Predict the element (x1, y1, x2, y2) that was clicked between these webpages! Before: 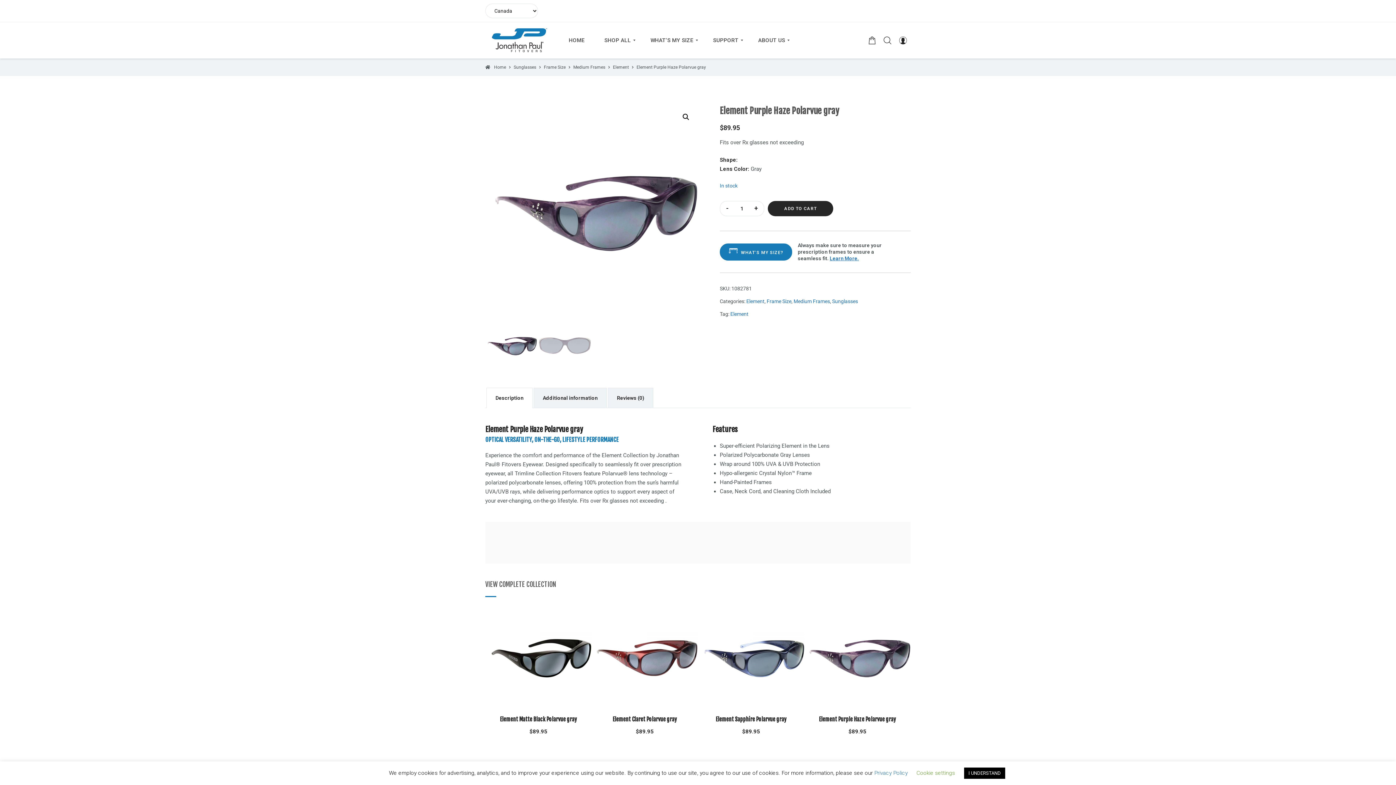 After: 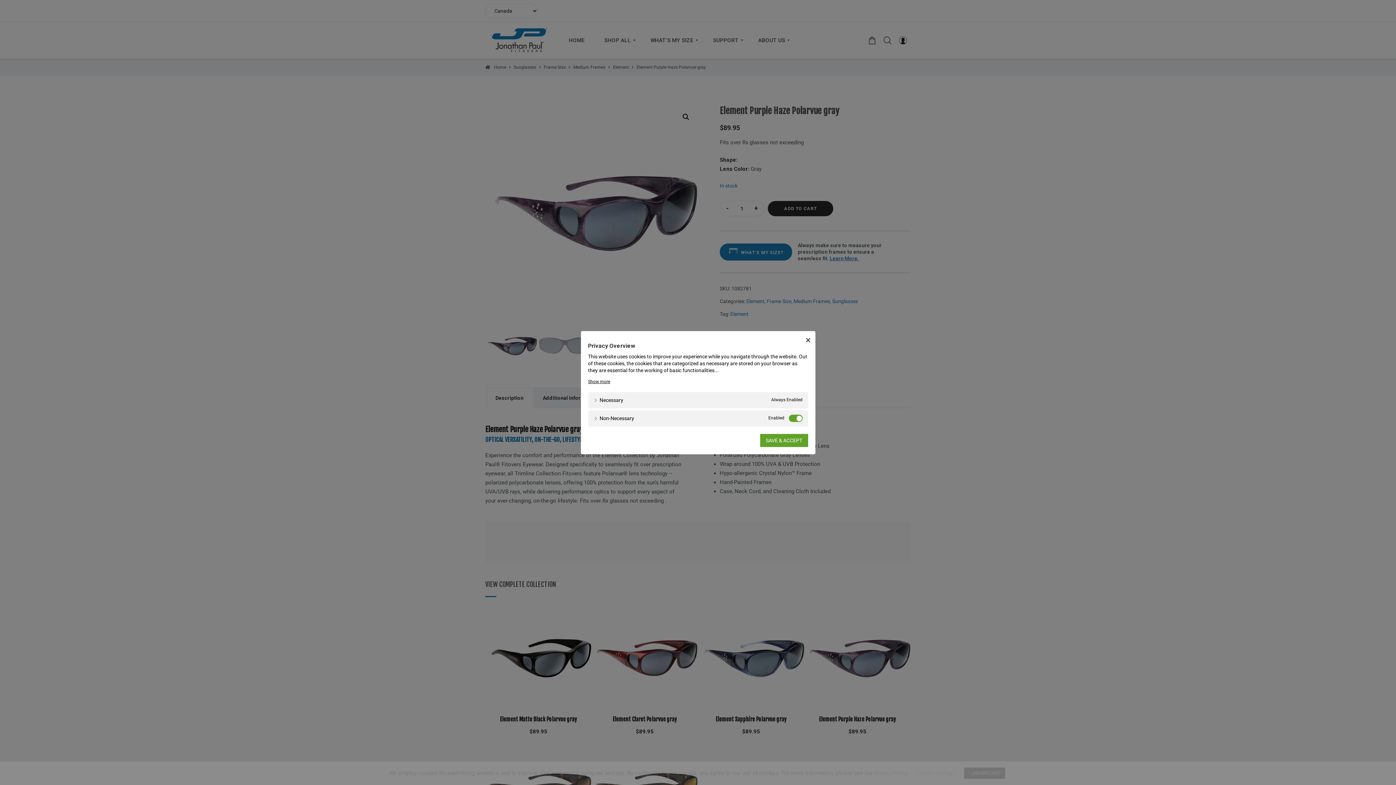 Action: bbox: (916, 770, 955, 776) label: Cookie settings